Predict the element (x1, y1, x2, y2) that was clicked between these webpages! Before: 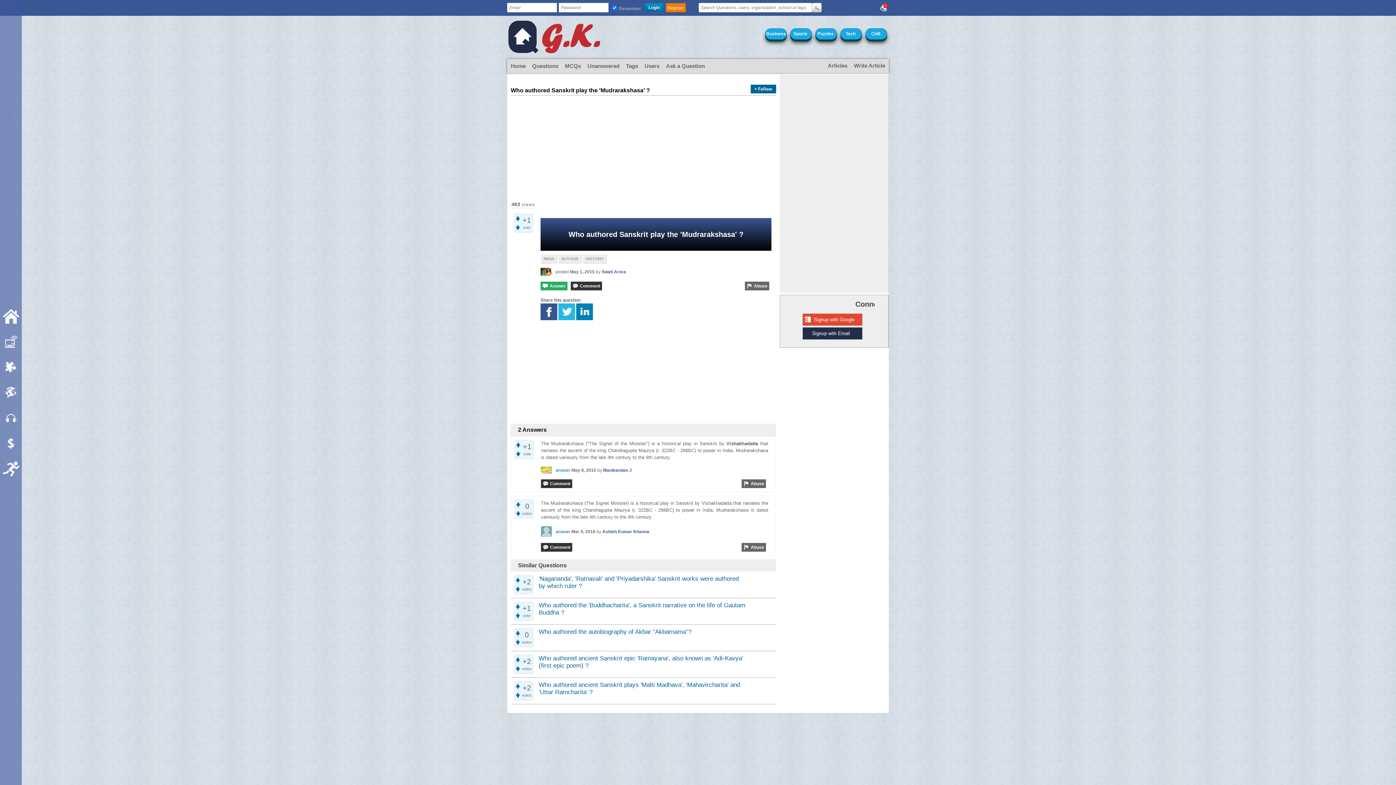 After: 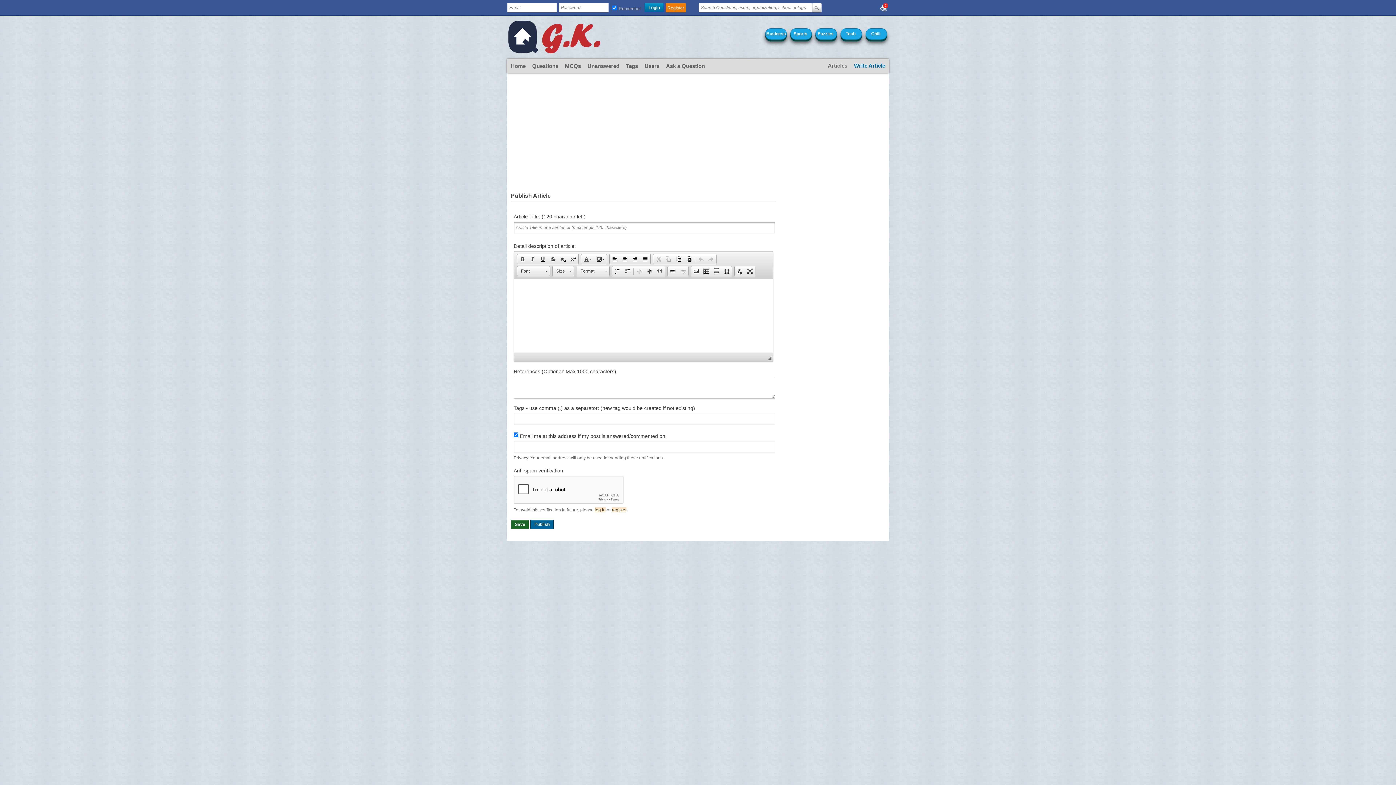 Action: bbox: (850, 59, 888, 72) label: Write Article